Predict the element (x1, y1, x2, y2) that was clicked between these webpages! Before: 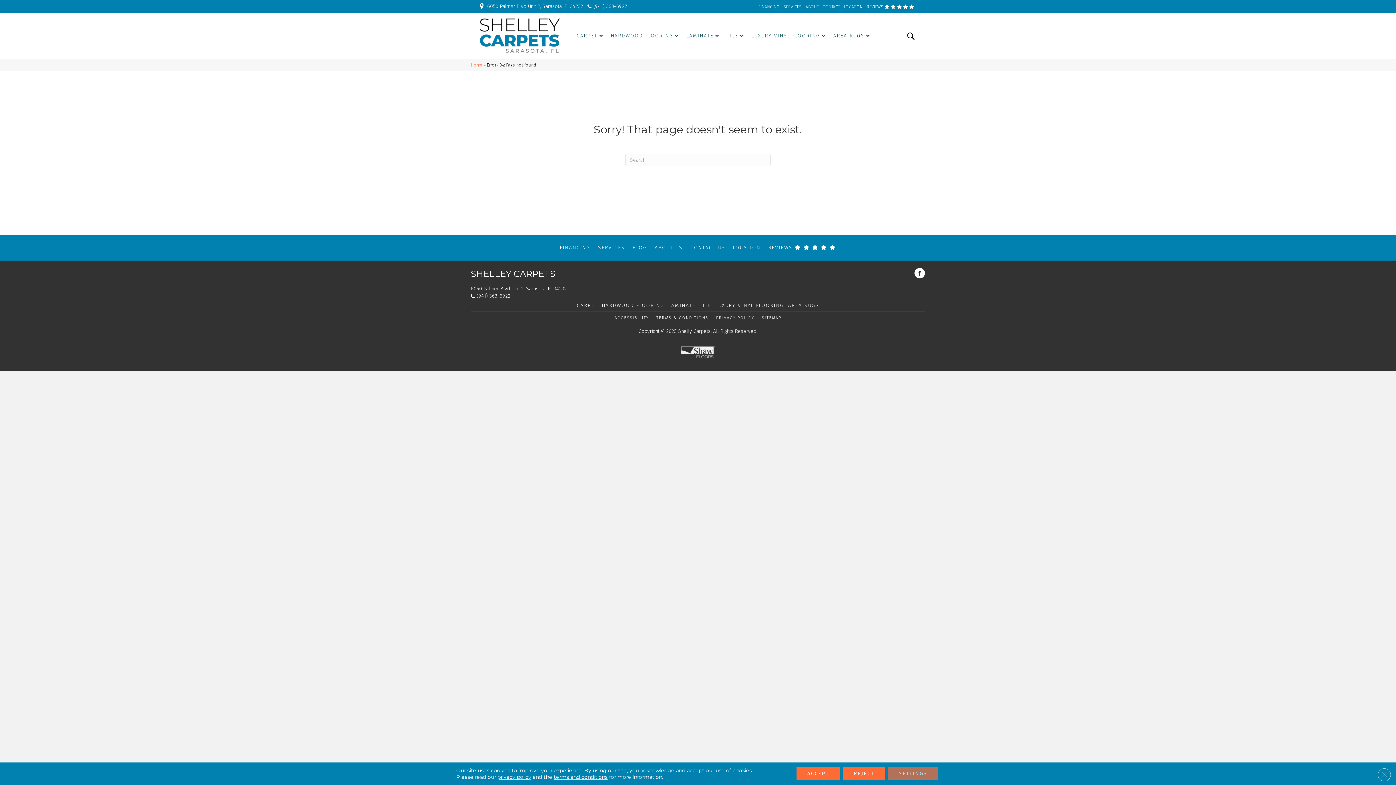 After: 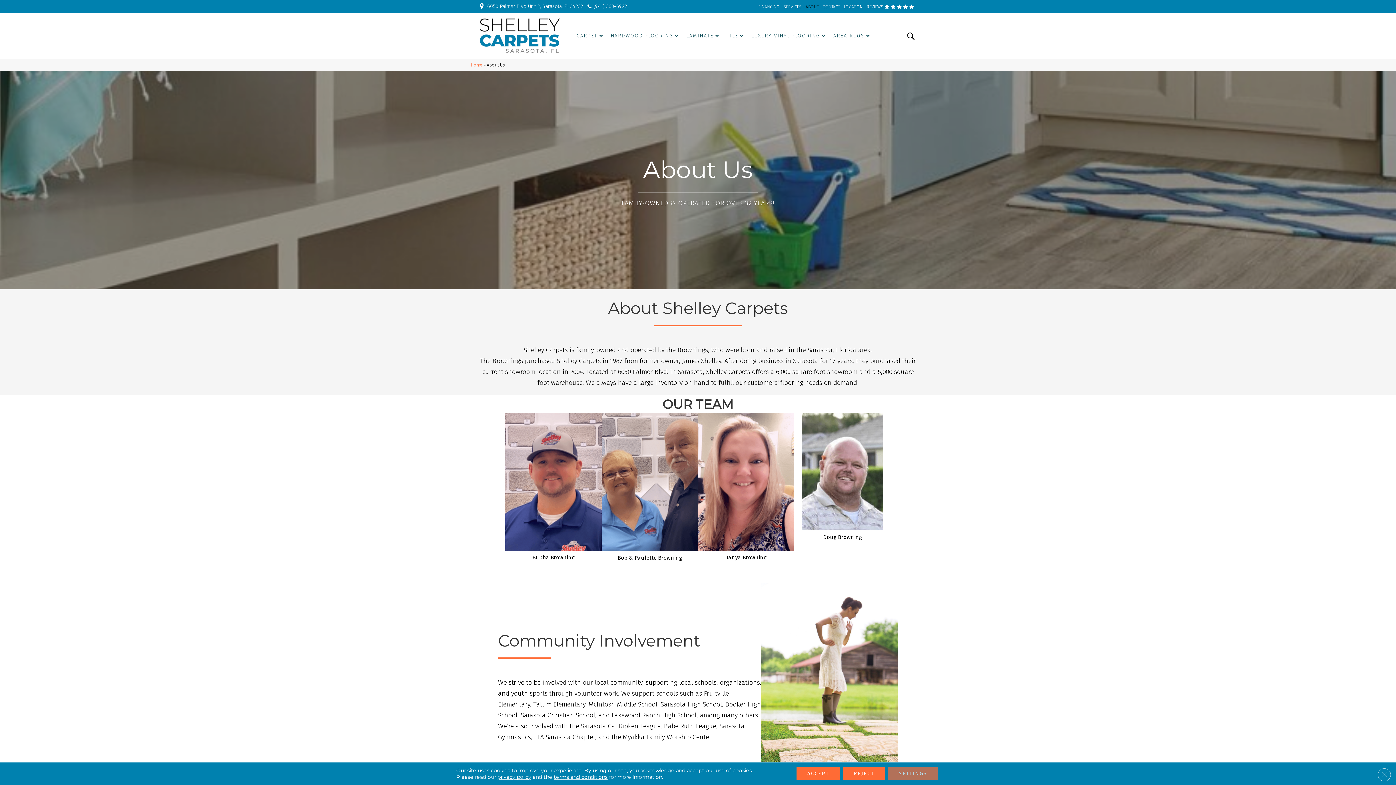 Action: label: ABOUT US bbox: (651, 242, 686, 253)